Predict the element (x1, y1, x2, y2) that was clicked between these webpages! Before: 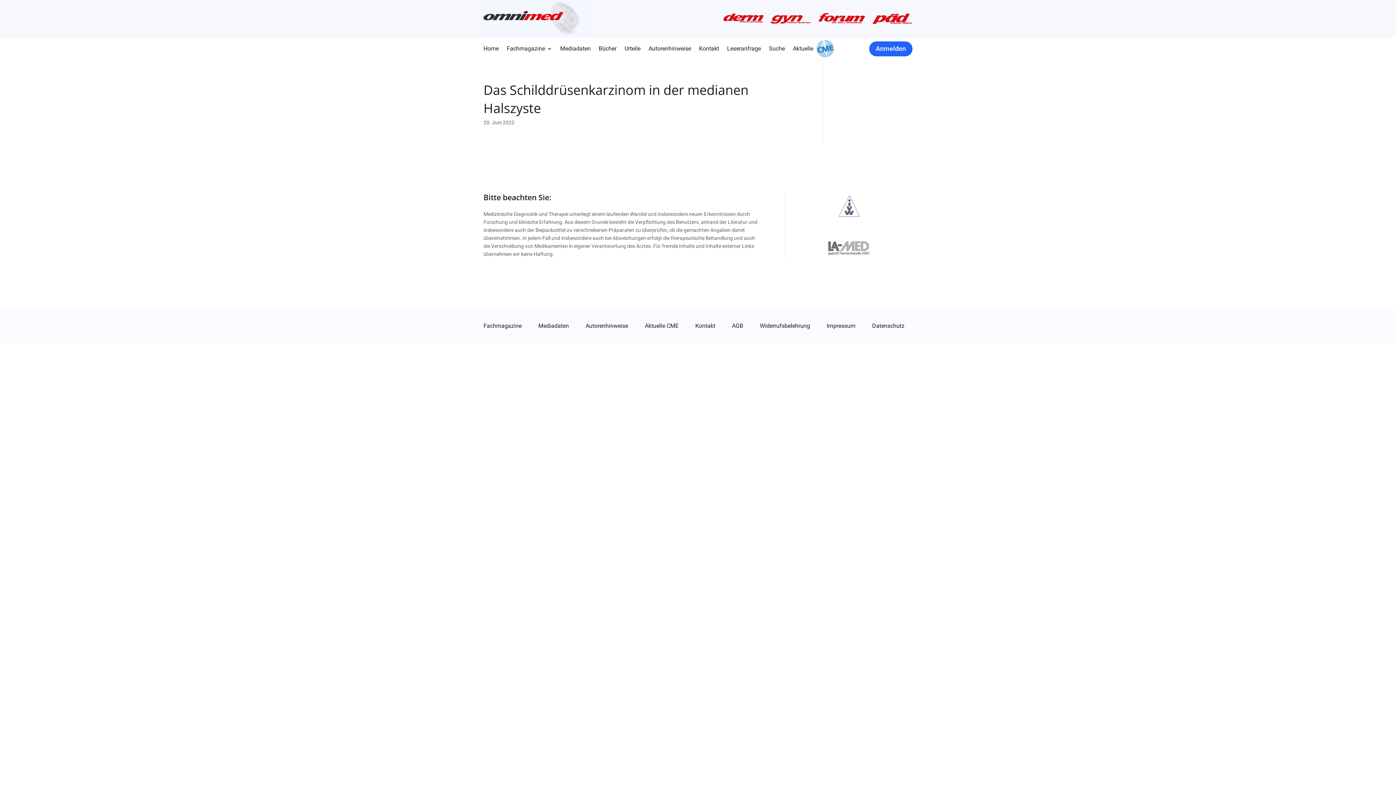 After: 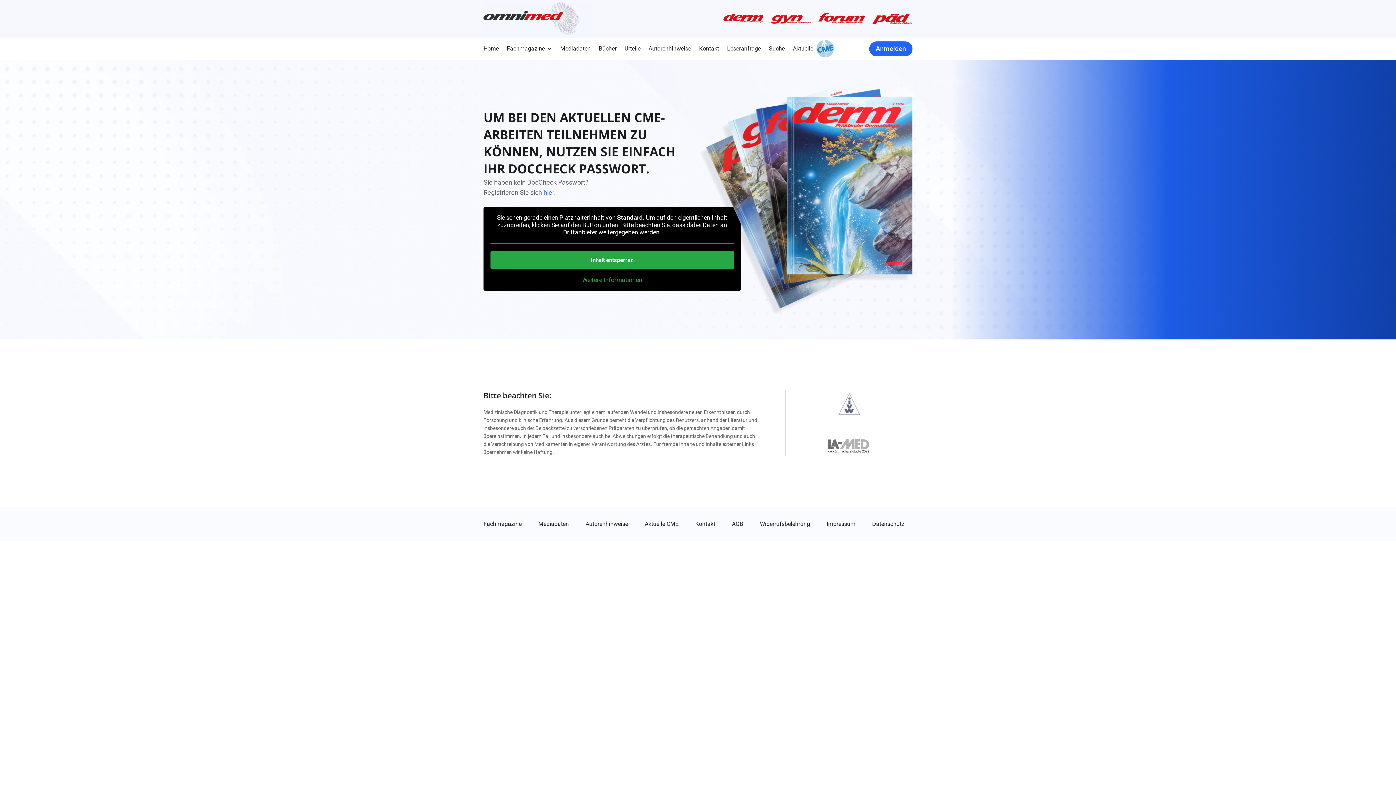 Action: bbox: (644, 323, 678, 328) label: Aktuelle CME